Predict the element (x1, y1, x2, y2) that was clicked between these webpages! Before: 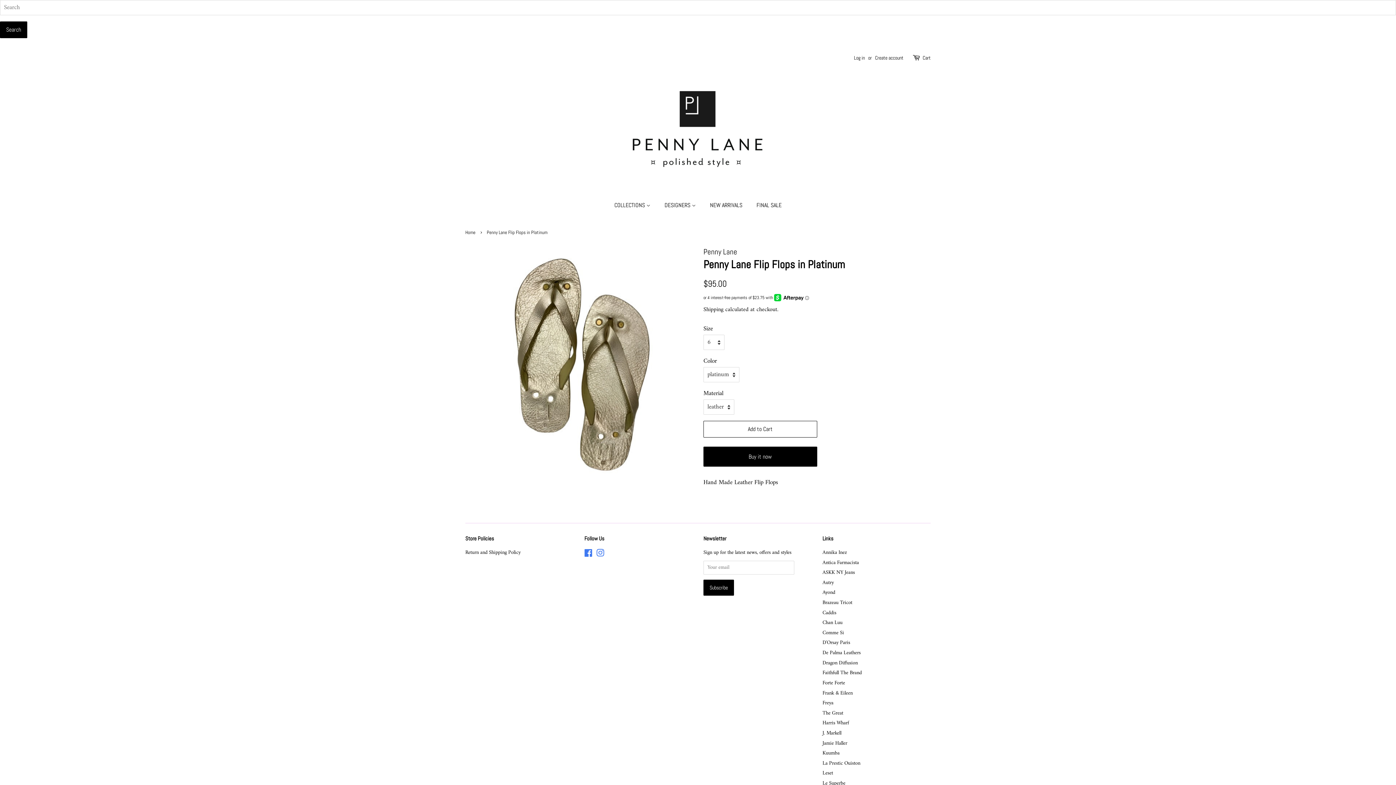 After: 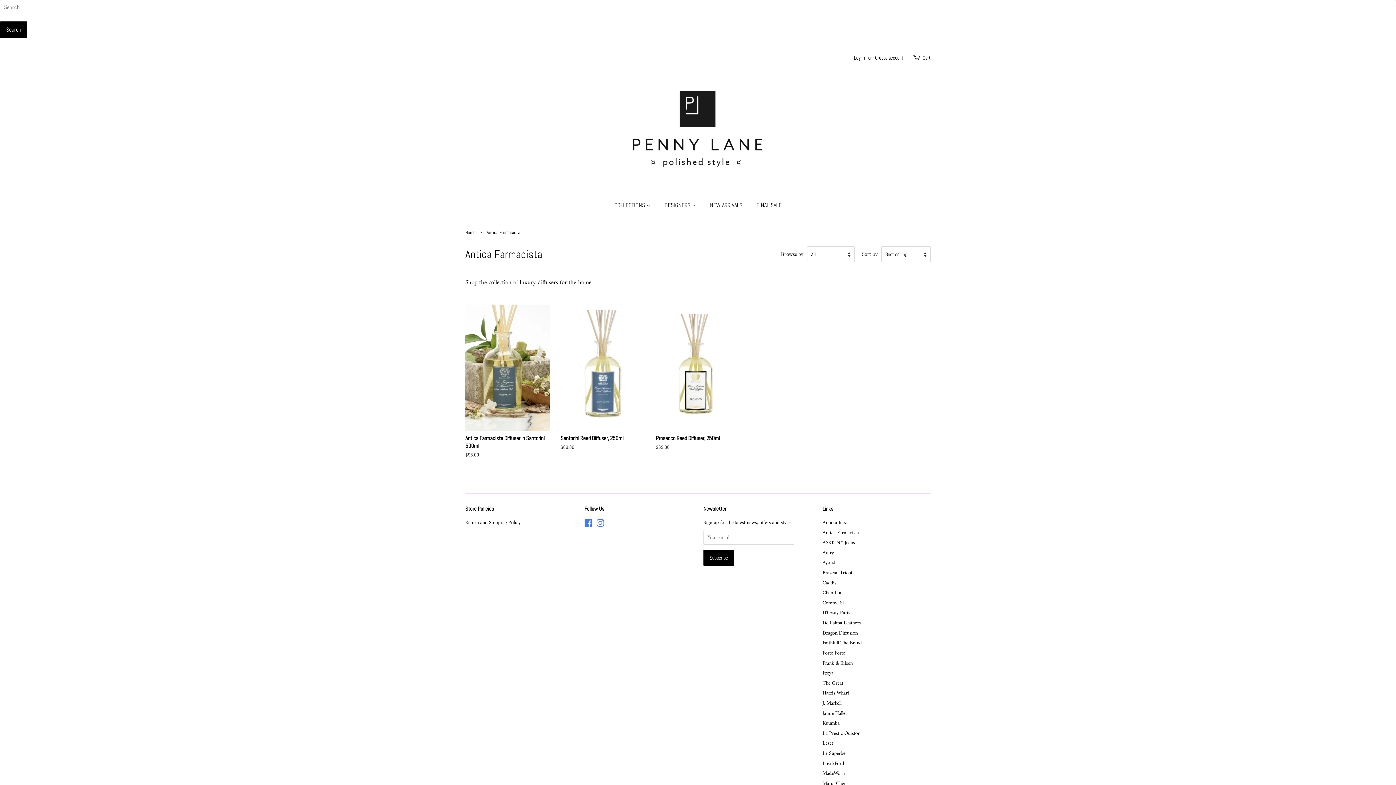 Action: label: Antica Farmacista bbox: (822, 558, 859, 567)